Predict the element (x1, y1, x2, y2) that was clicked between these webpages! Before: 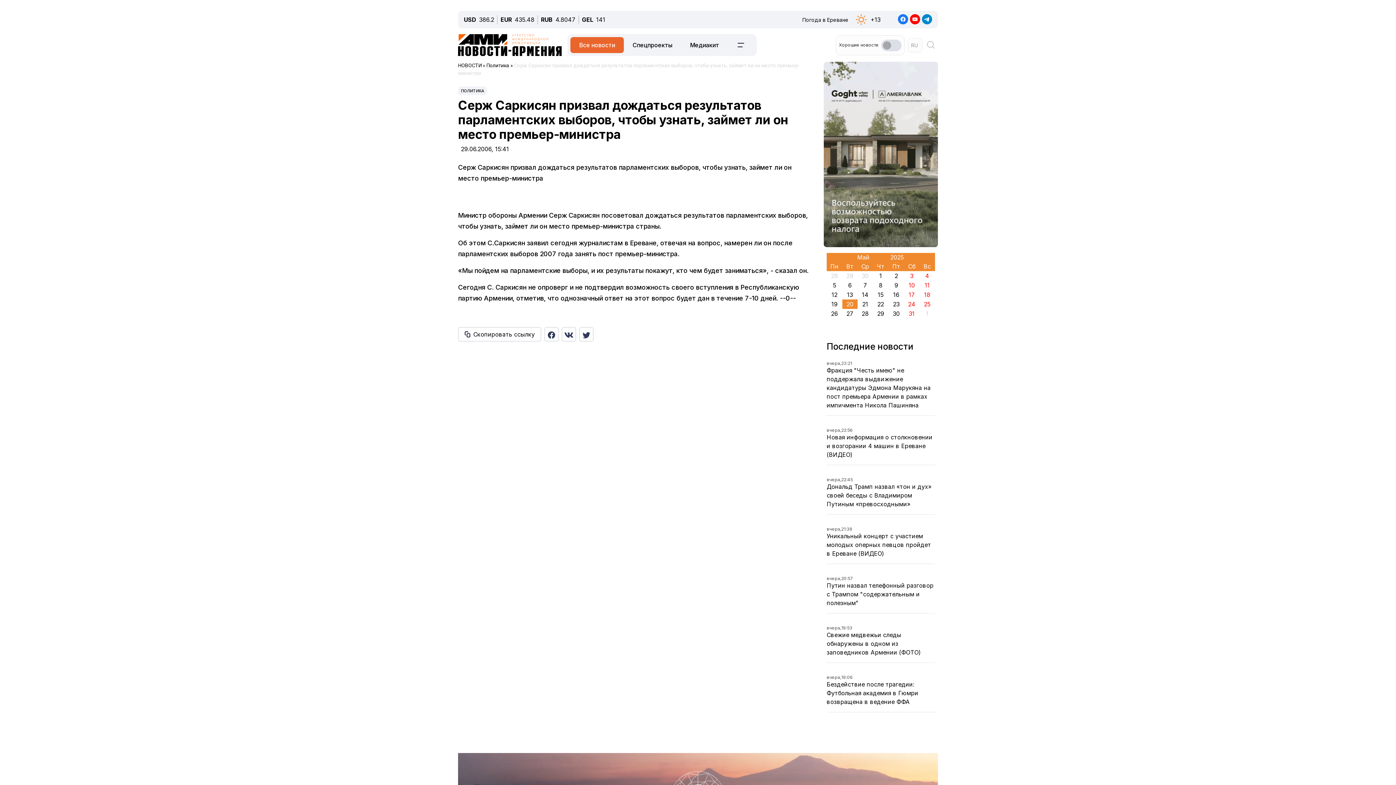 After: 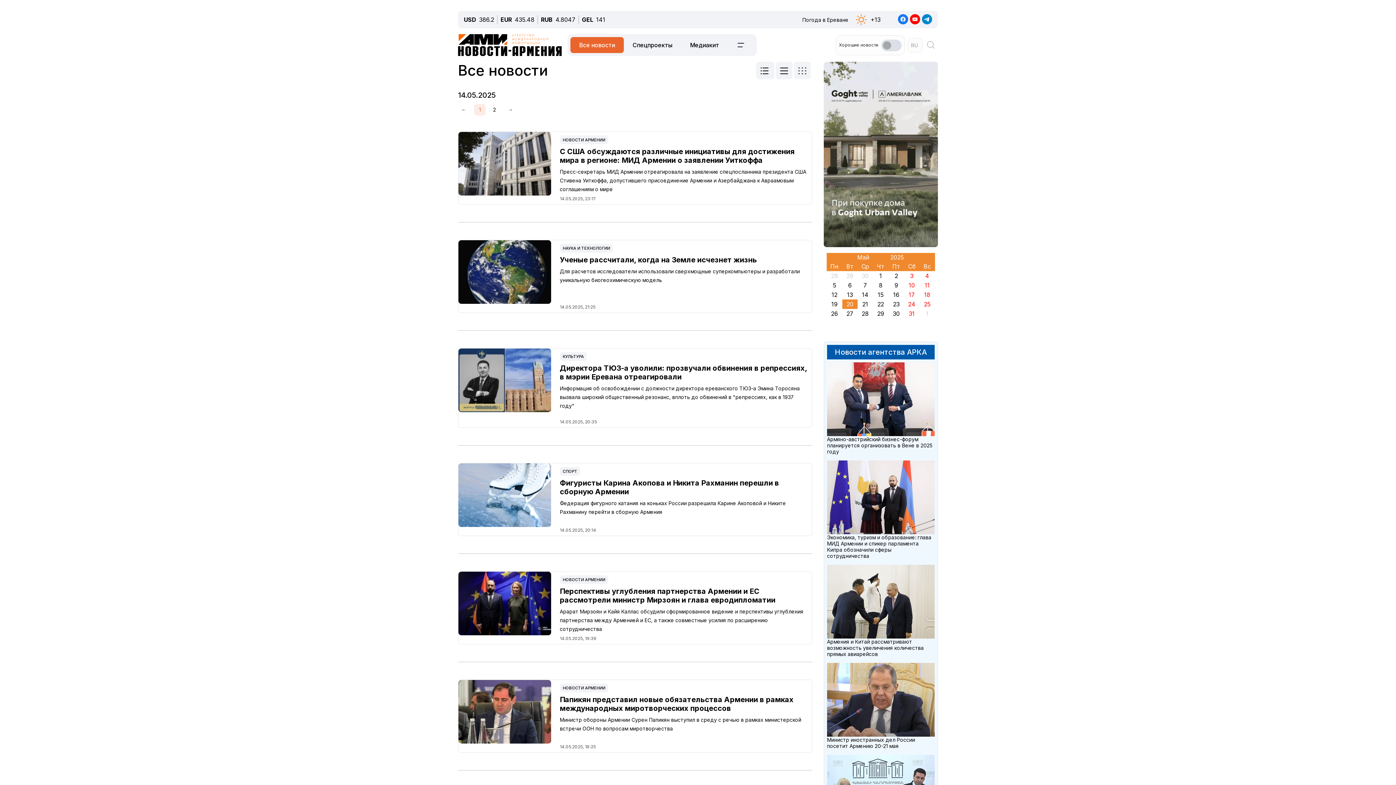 Action: bbox: (858, 290, 872, 299) label: 14